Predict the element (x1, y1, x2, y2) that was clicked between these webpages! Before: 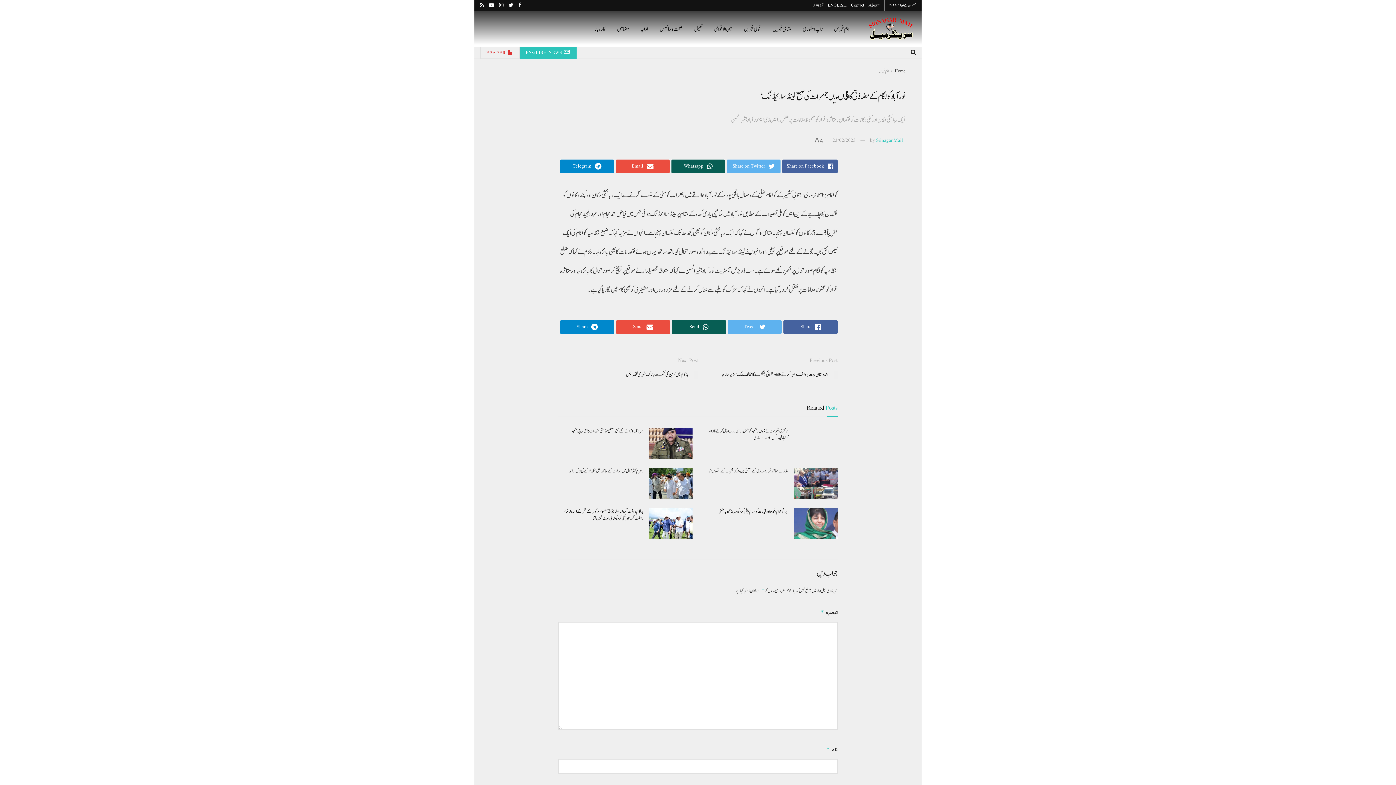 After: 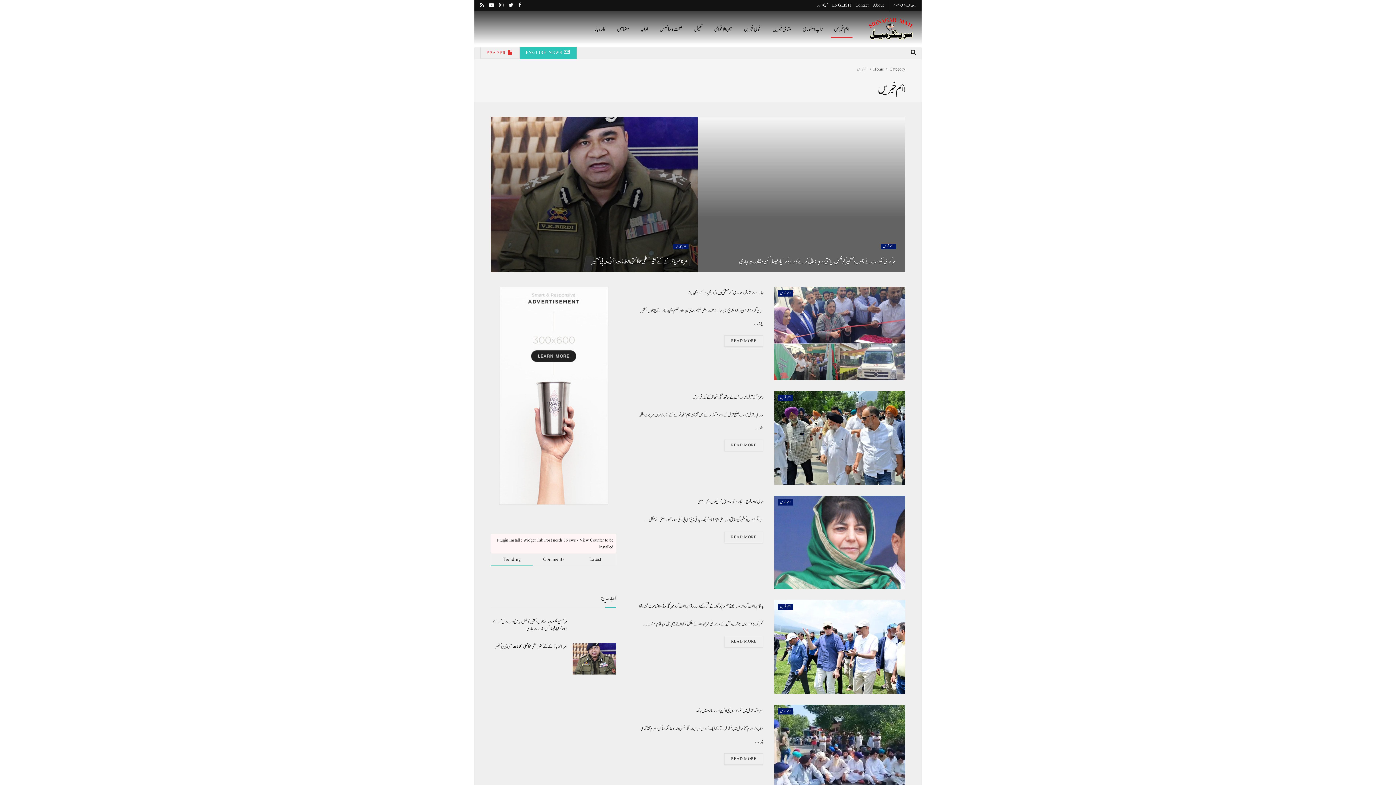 Action: bbox: (878, 68, 889, 74) label: اہم خبریں